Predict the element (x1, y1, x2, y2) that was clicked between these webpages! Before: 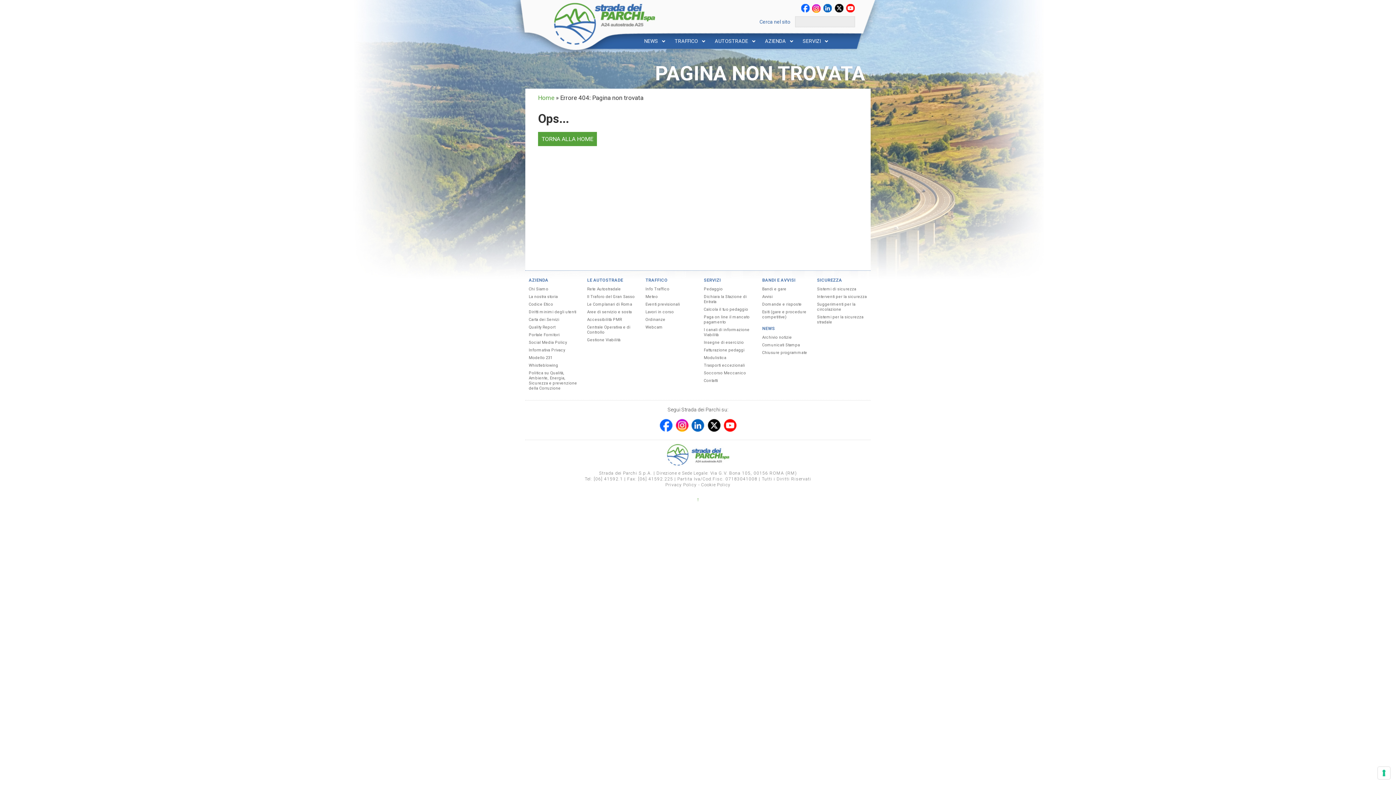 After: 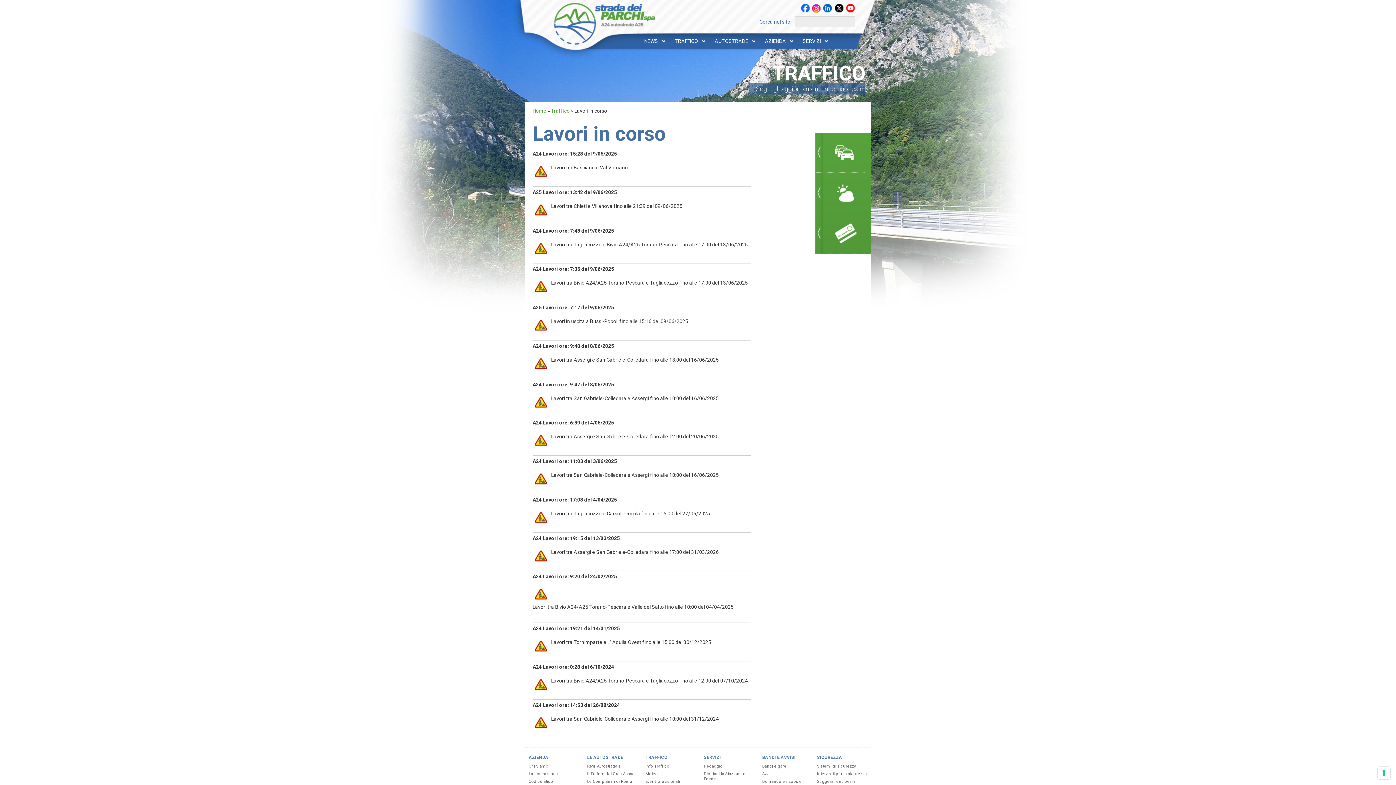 Action: label: Lavori in corso bbox: (645, 309, 673, 314)